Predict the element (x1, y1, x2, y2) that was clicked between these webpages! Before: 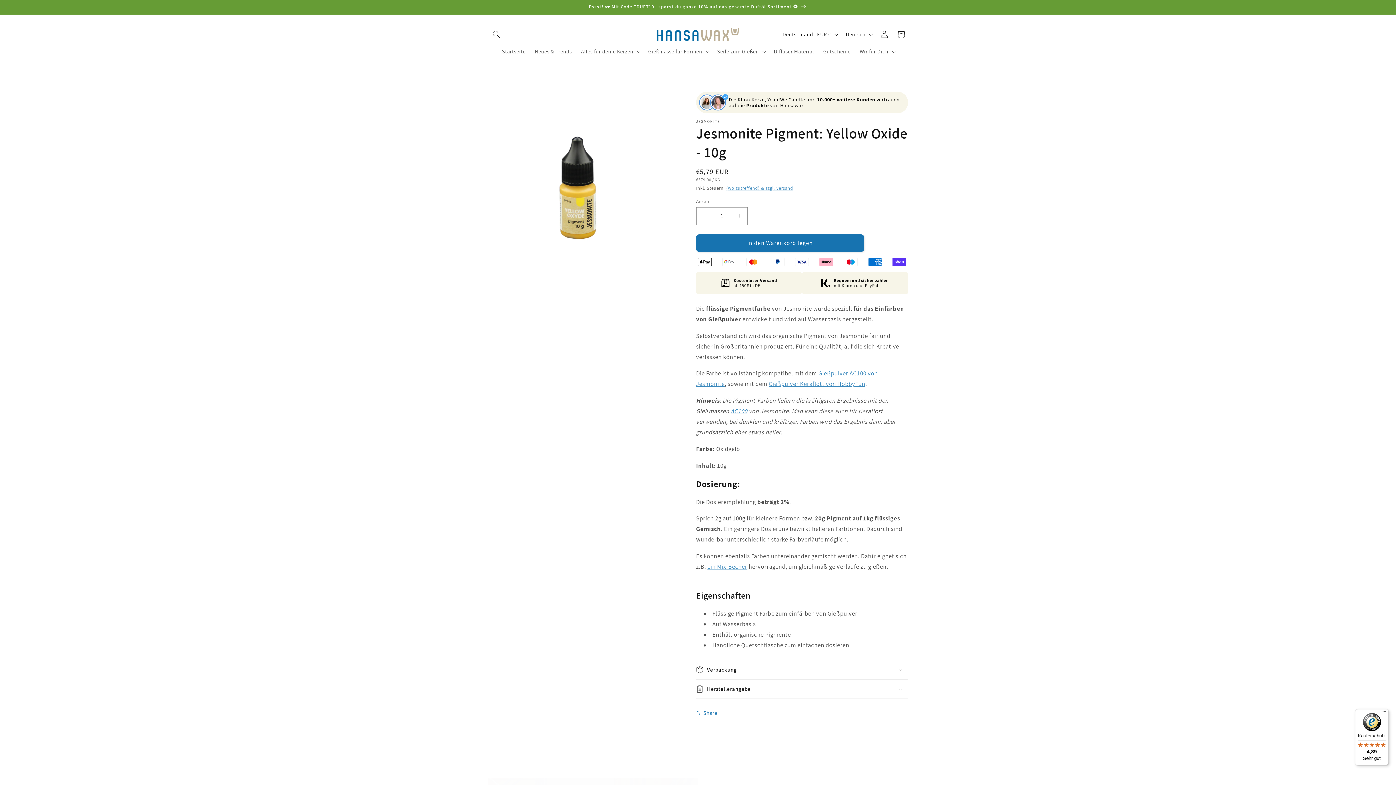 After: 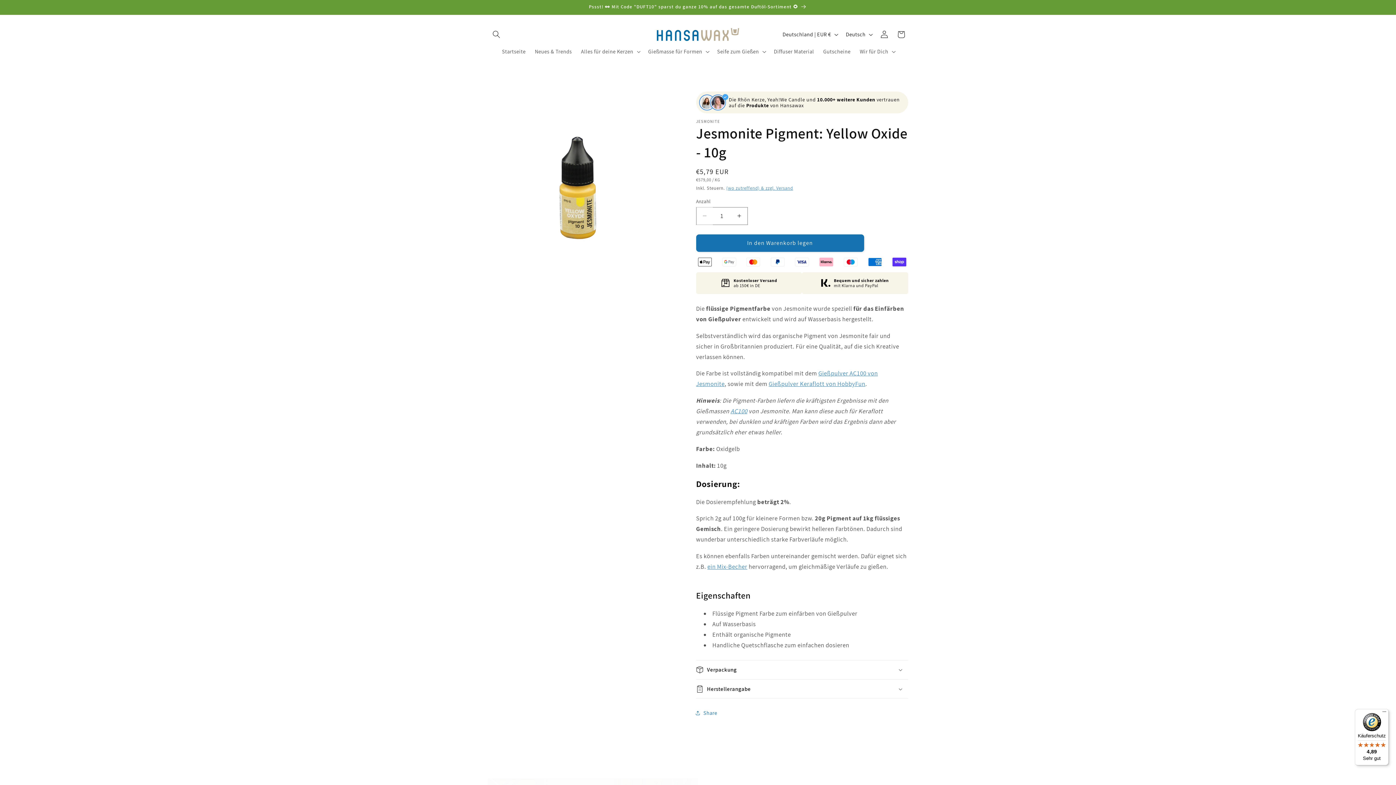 Action: bbox: (696, 207, 713, 225) label: Verringere die Menge für Jesmonite Pigment: Yellow Oxide - 10g